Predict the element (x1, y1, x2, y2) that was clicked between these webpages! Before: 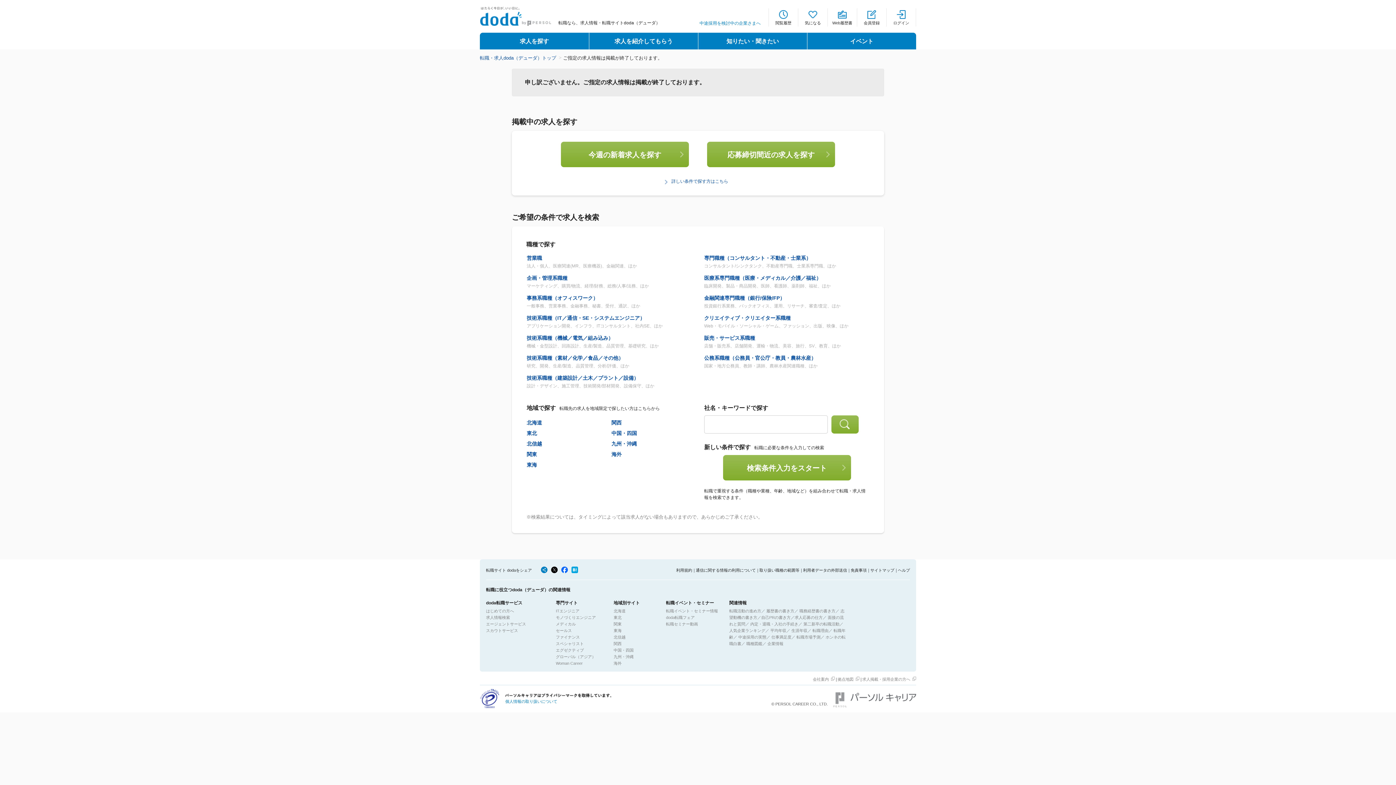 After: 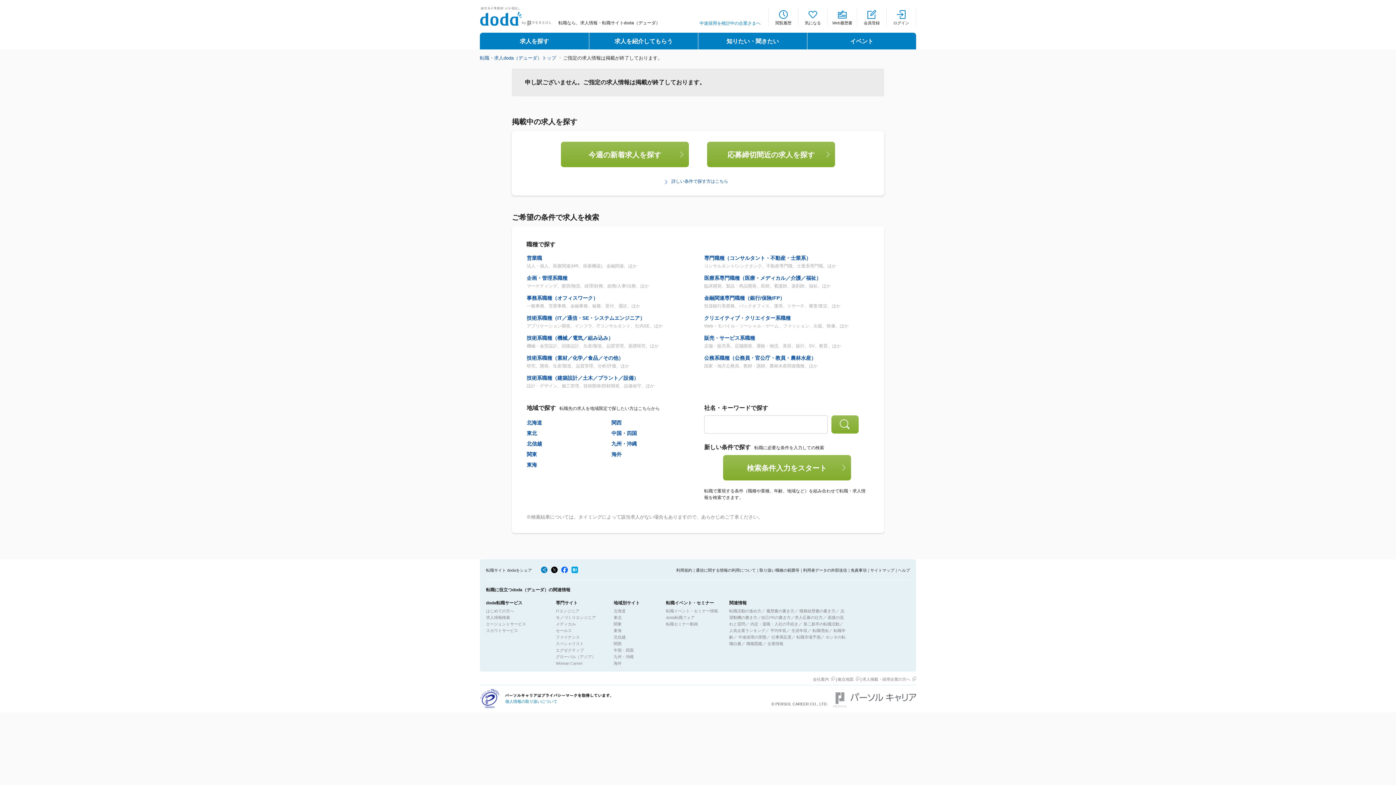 Action: bbox: (551, 566, 557, 573)